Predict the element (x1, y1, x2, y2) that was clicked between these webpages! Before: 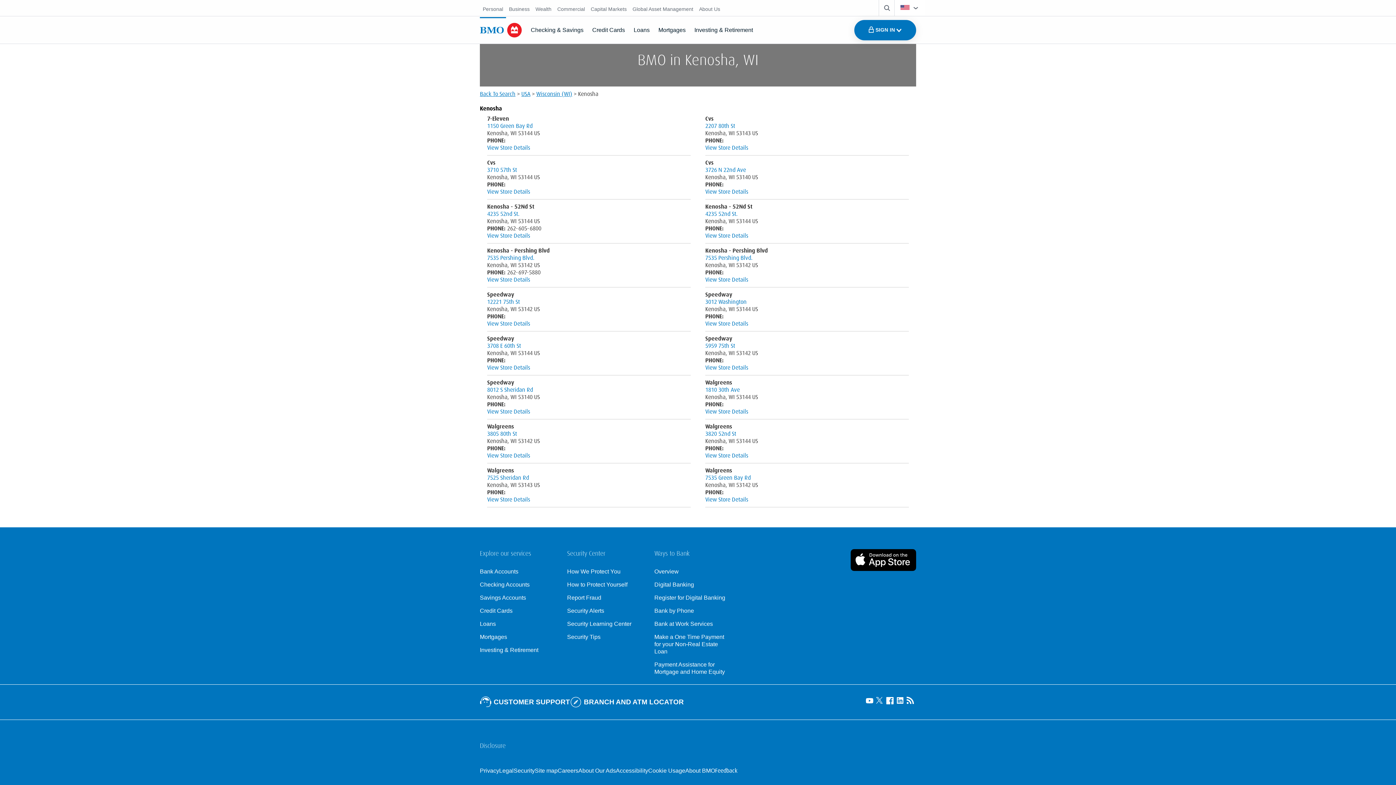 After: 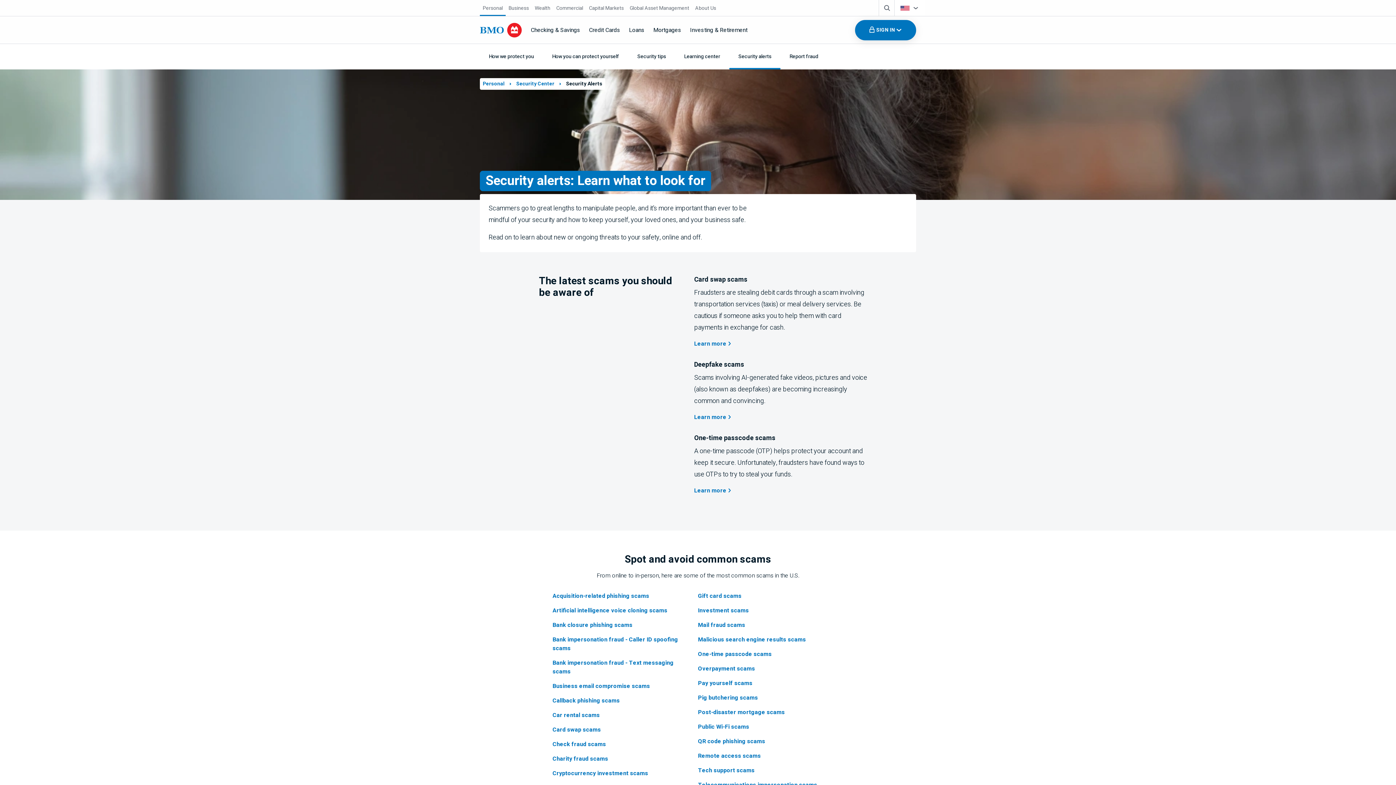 Action: bbox: (567, 607, 642, 615) label: Learn more about bmo security alerts